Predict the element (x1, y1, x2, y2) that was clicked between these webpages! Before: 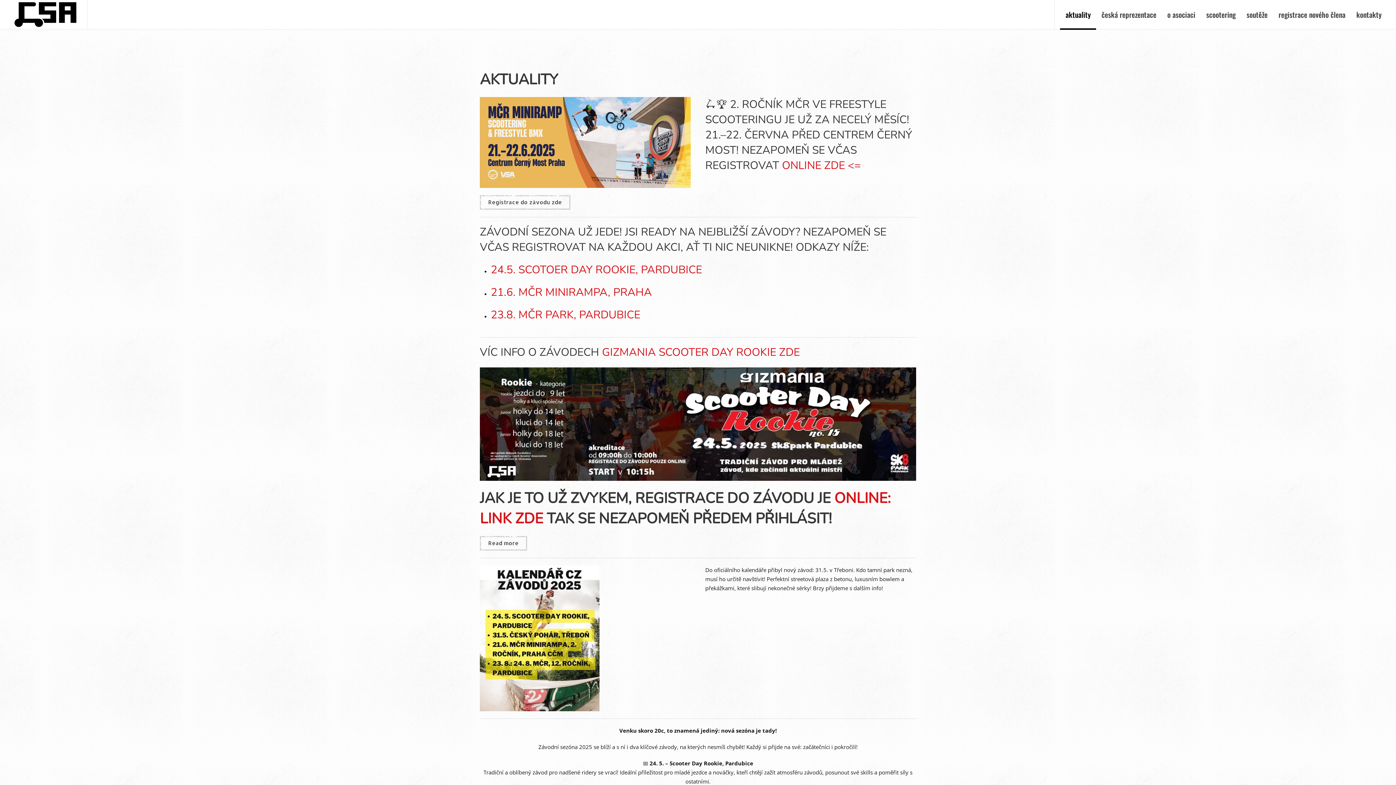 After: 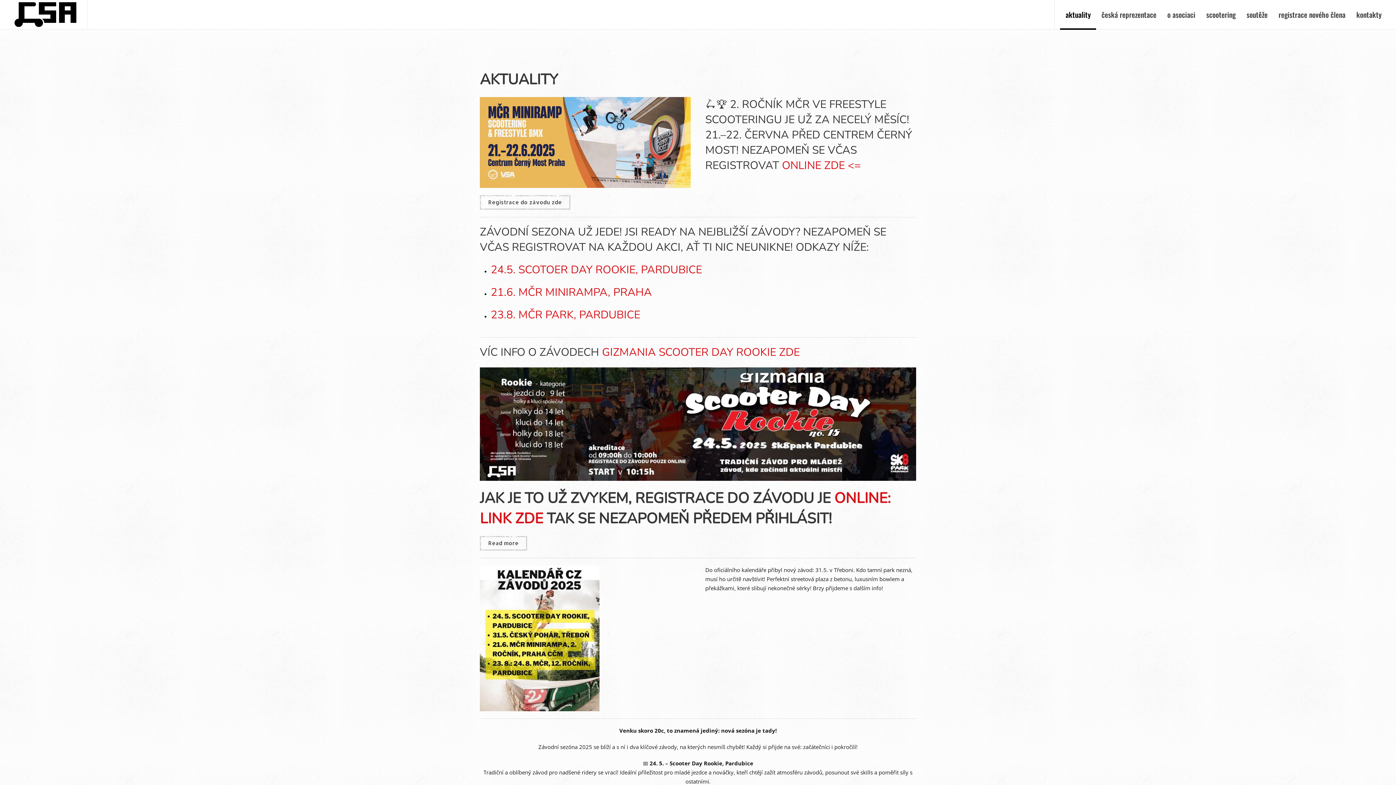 Action: label: aktuality bbox: (1060, 0, 1096, 29)